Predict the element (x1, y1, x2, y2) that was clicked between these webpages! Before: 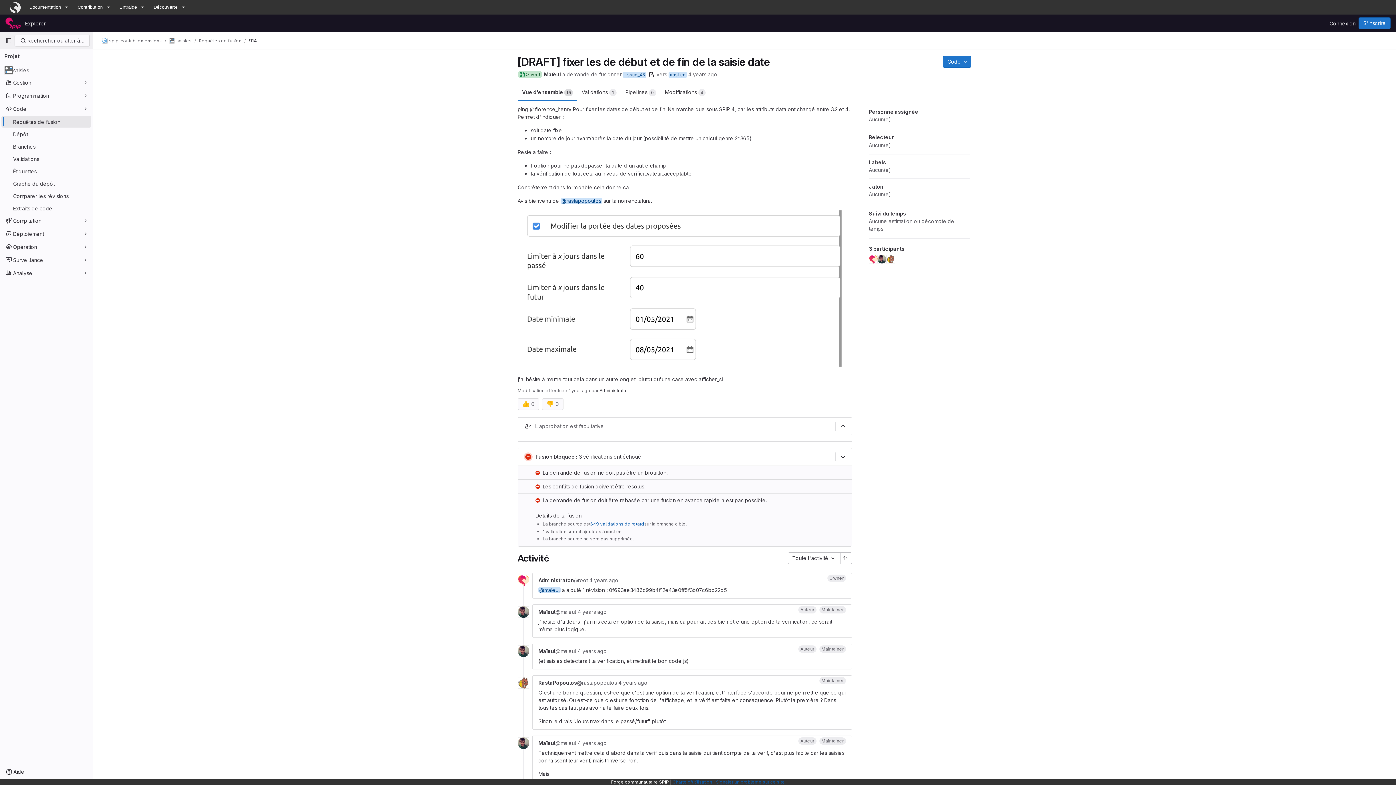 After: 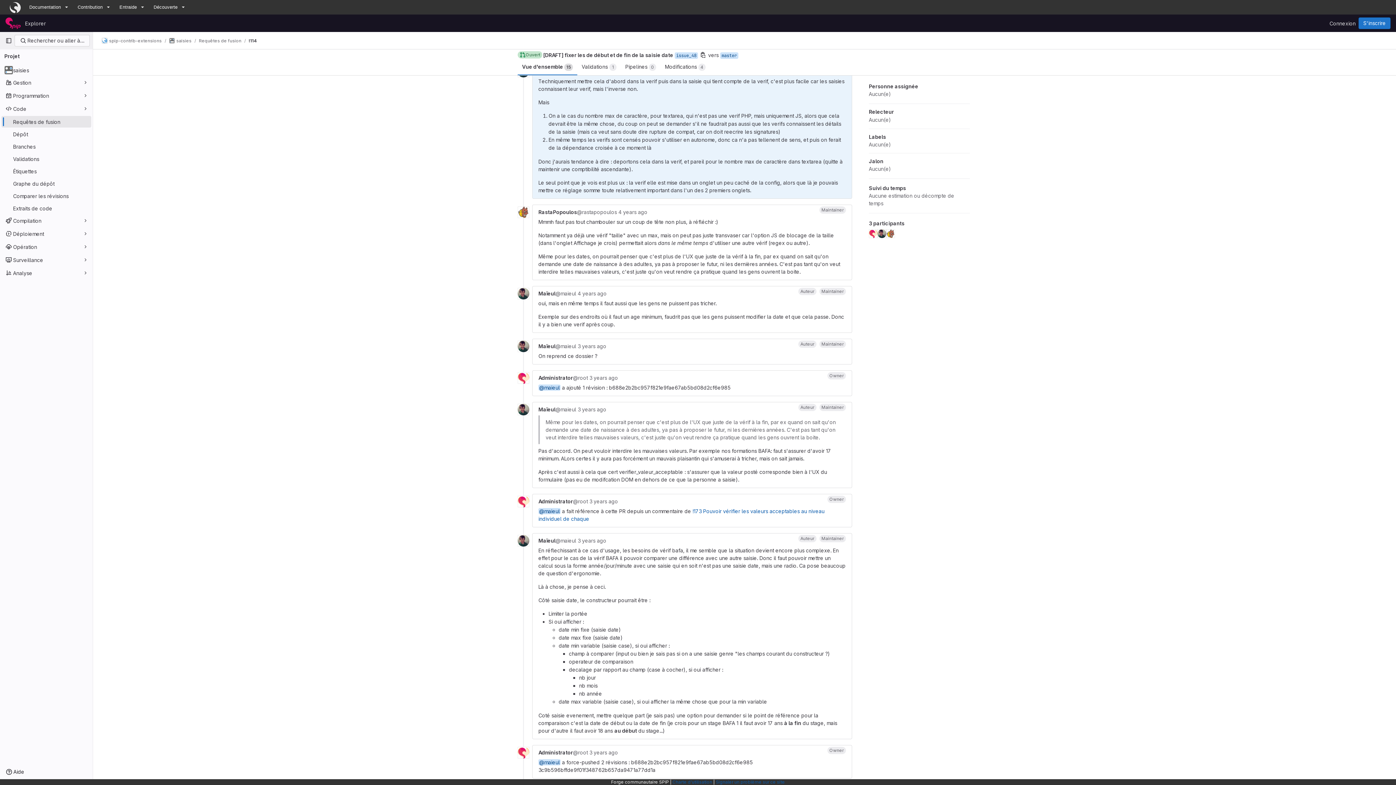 Action: bbox: (577, 740, 606, 746) label: 4 years ago